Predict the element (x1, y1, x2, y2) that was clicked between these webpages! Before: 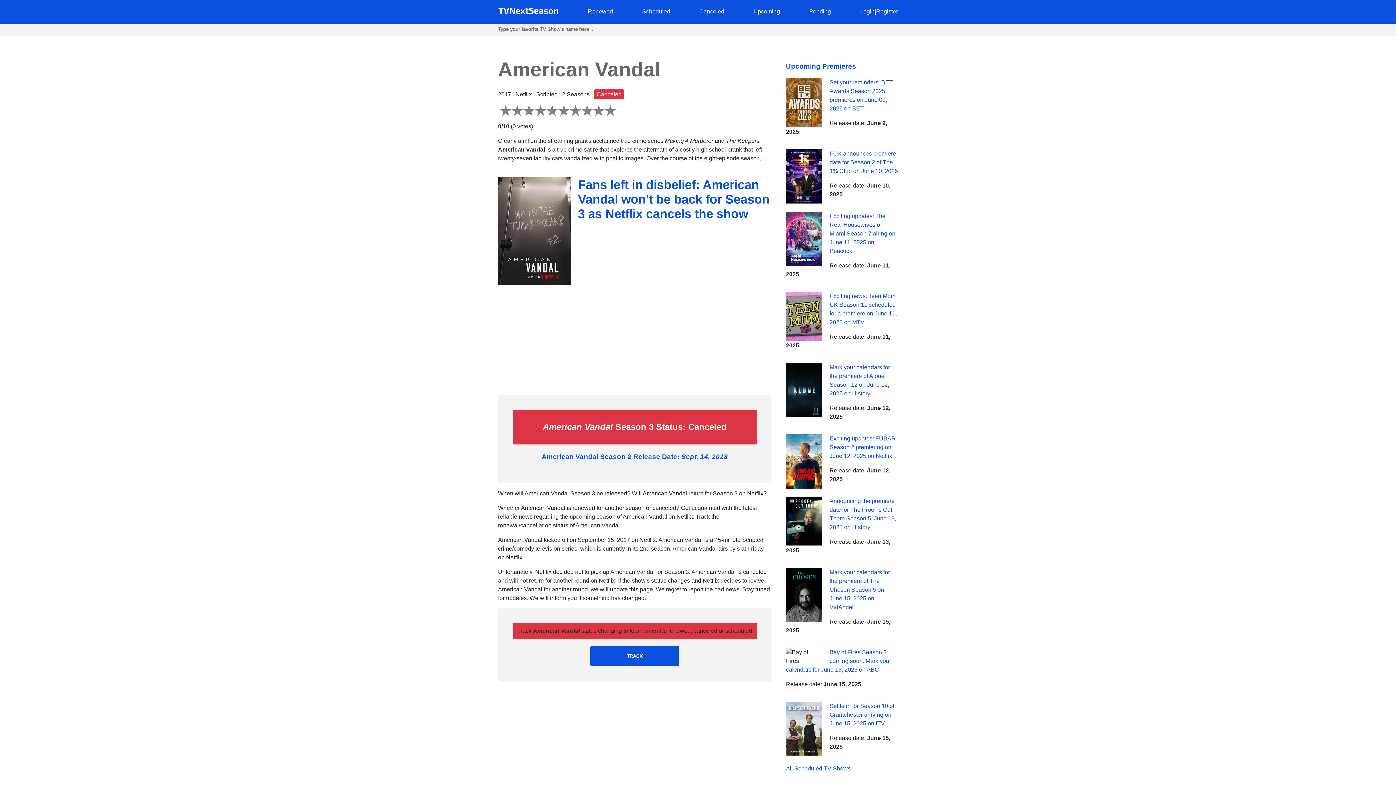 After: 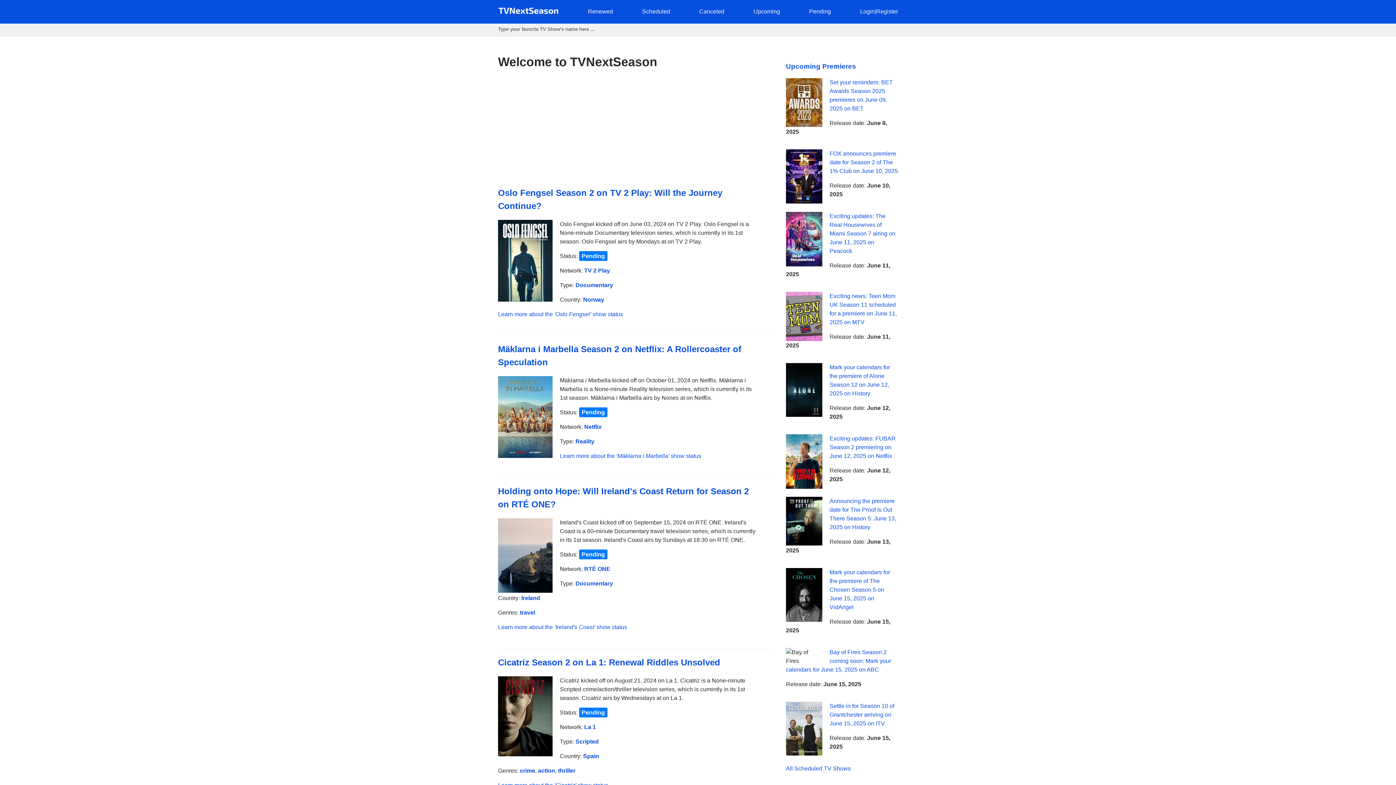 Action: bbox: (498, 9, 558, 15)